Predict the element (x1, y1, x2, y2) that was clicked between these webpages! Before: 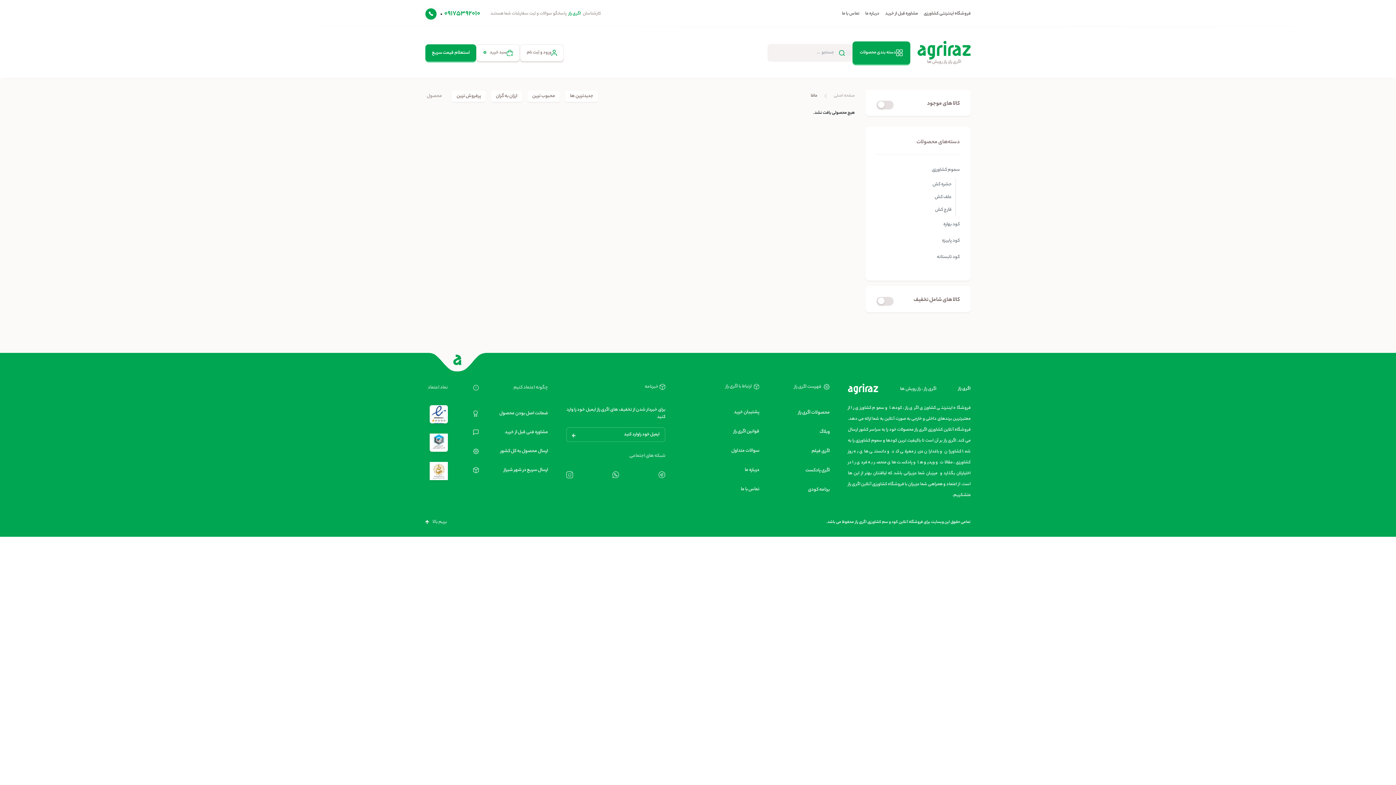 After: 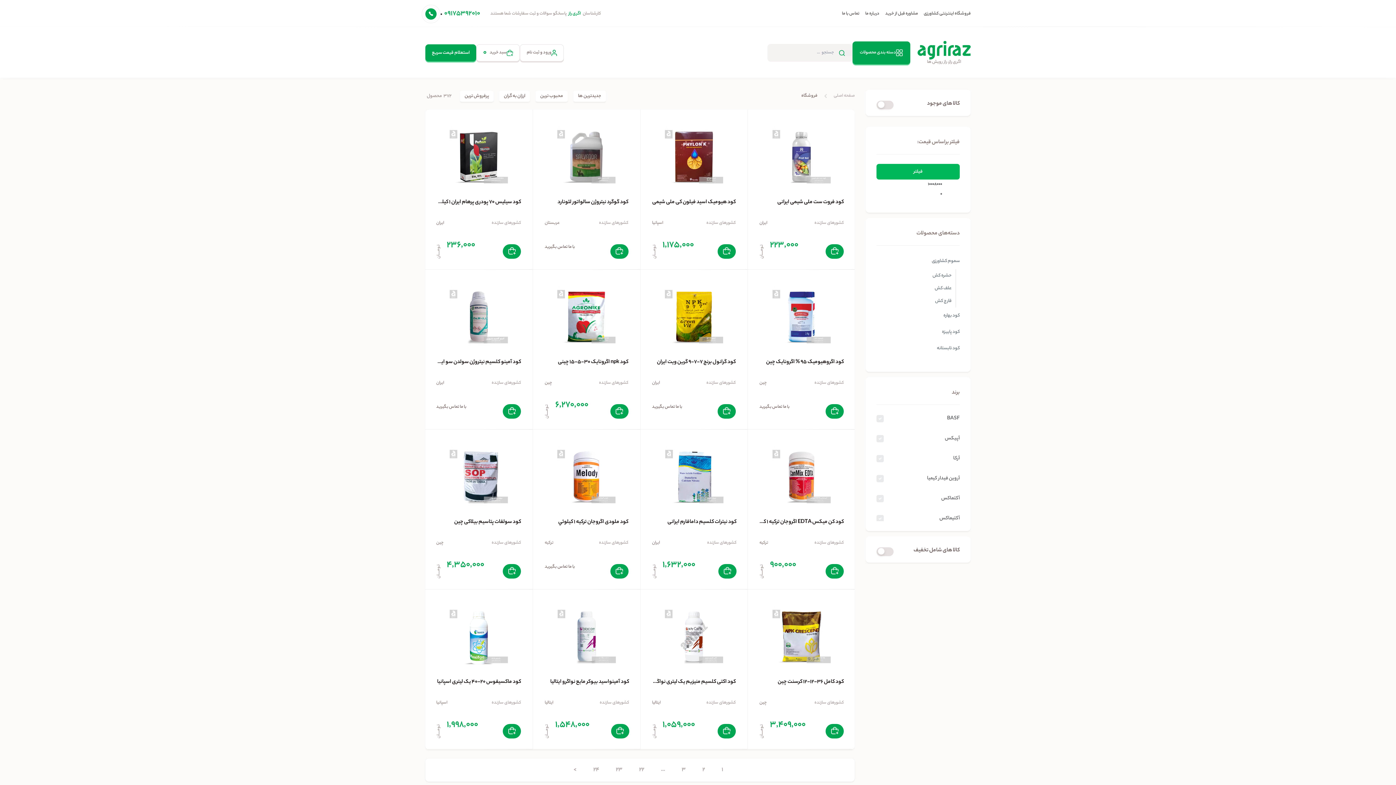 Action: label: فروشگاه اینترنتی کشاورزی bbox: (924, 10, 970, 17)